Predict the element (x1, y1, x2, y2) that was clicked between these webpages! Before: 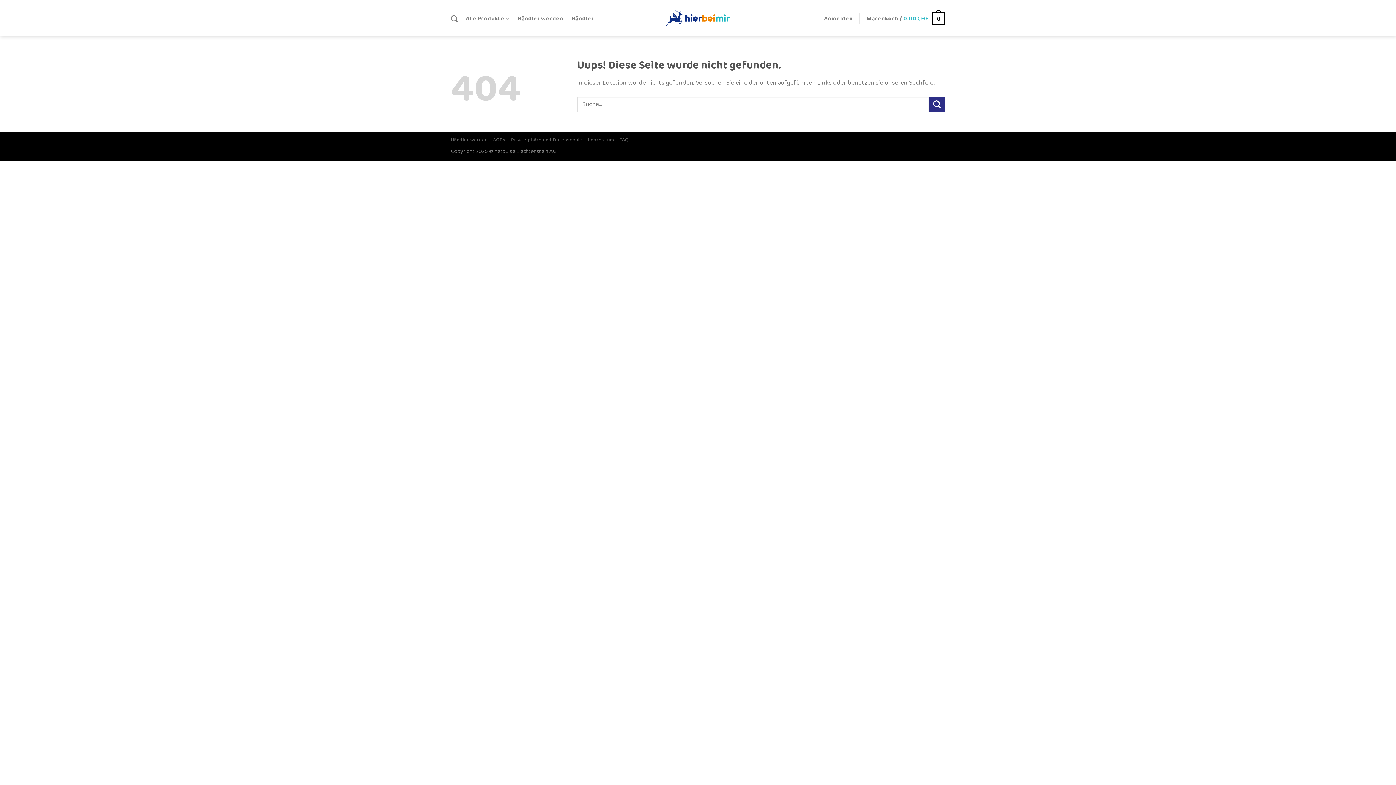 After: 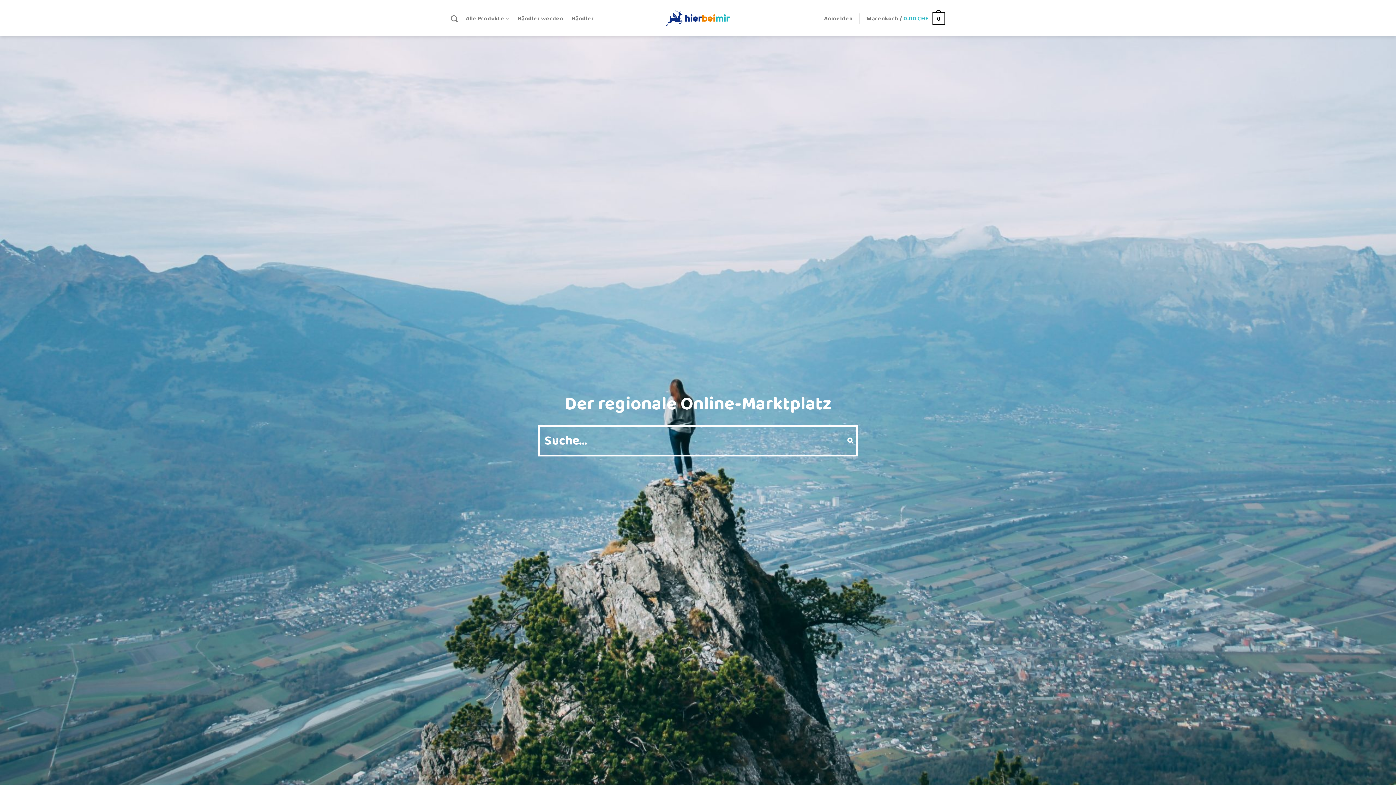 Action: bbox: (666, 10, 730, 26)